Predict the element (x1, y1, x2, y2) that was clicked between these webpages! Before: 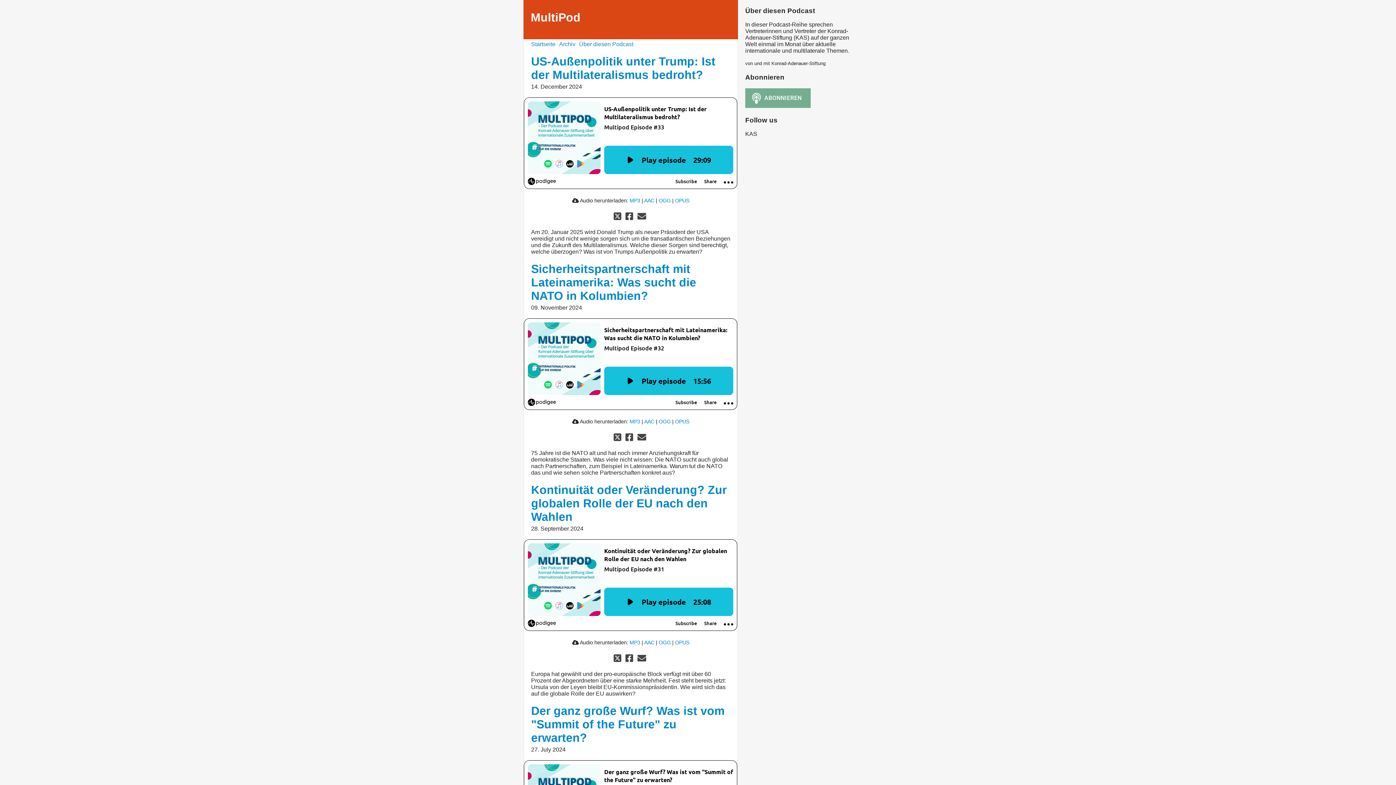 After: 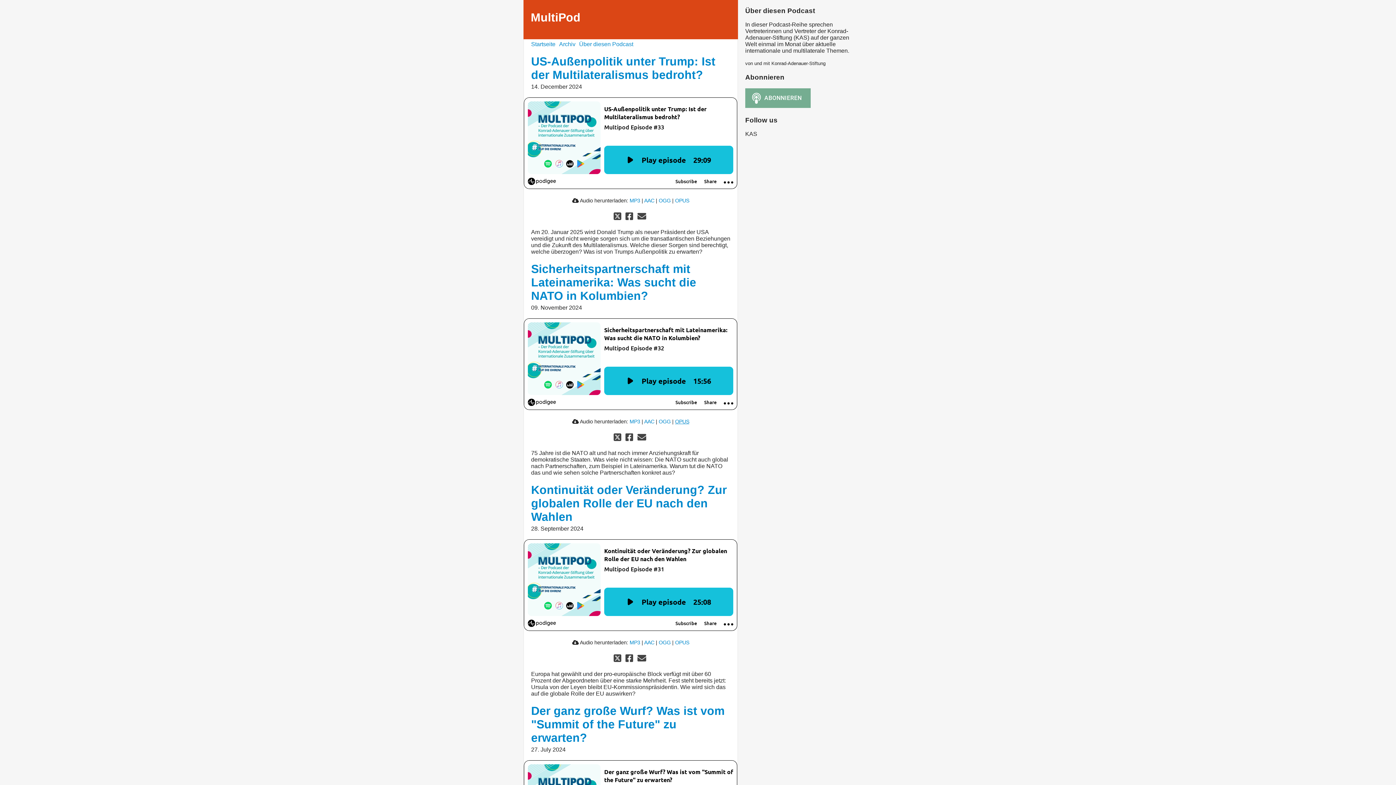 Action: bbox: (675, 418, 689, 424) label: OPUS